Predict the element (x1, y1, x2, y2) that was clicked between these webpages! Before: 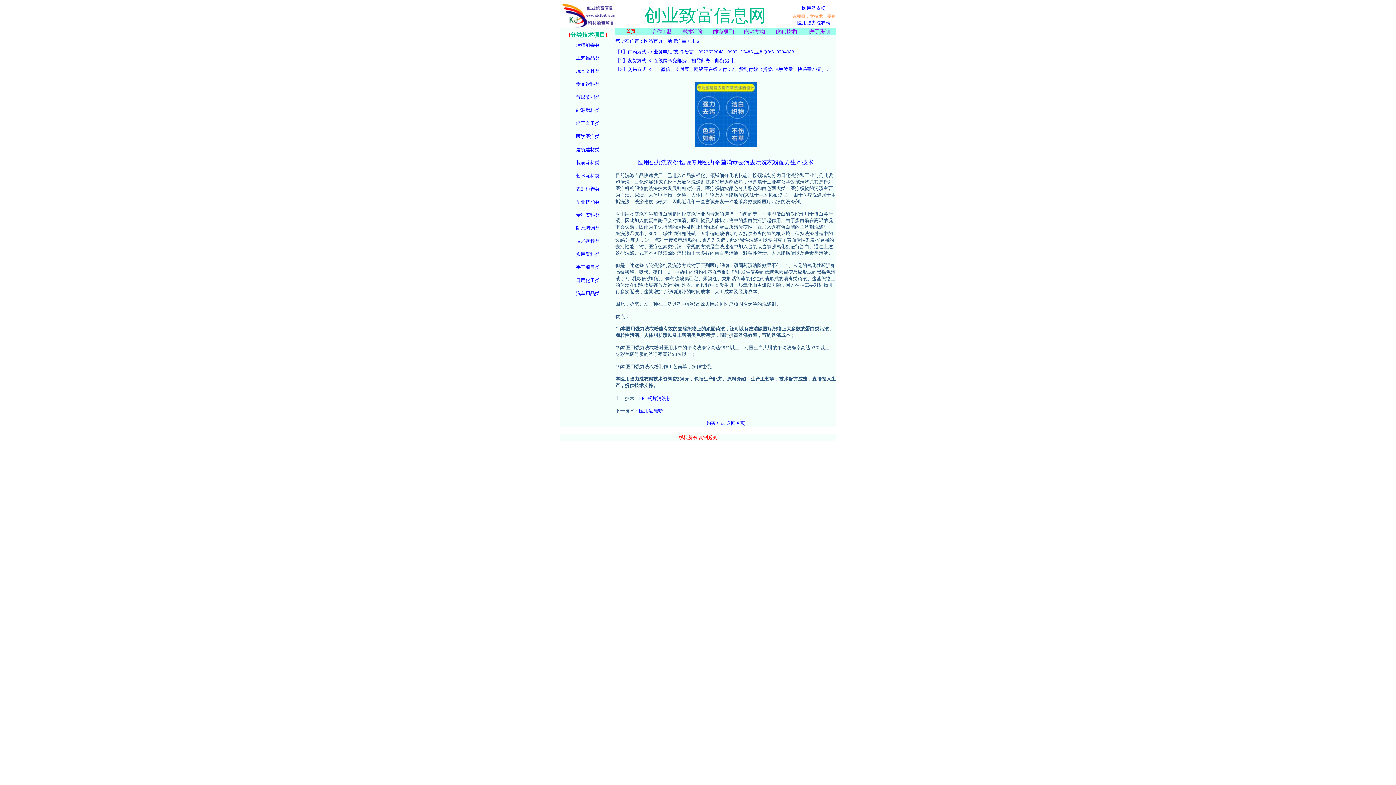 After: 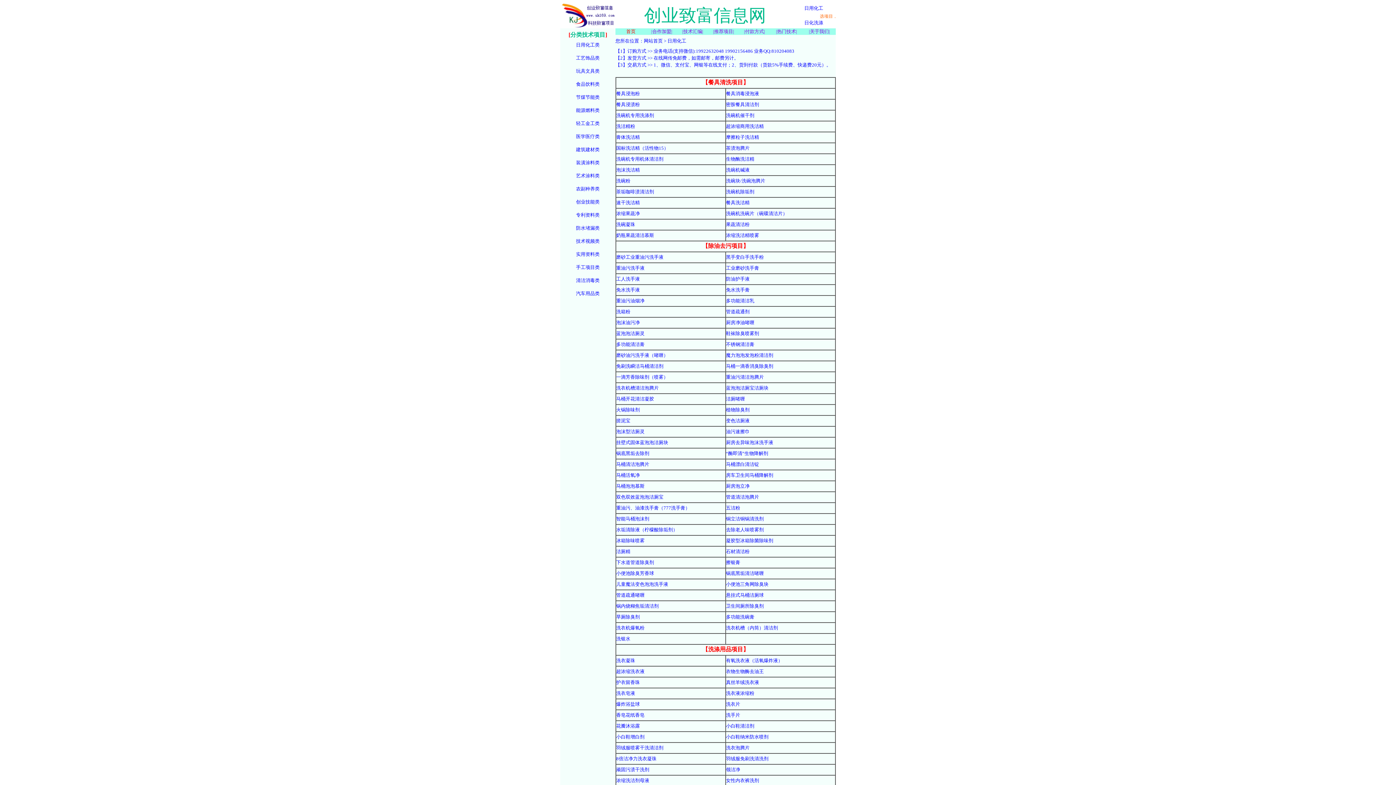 Action: bbox: (576, 277, 599, 283) label: 日用化工类